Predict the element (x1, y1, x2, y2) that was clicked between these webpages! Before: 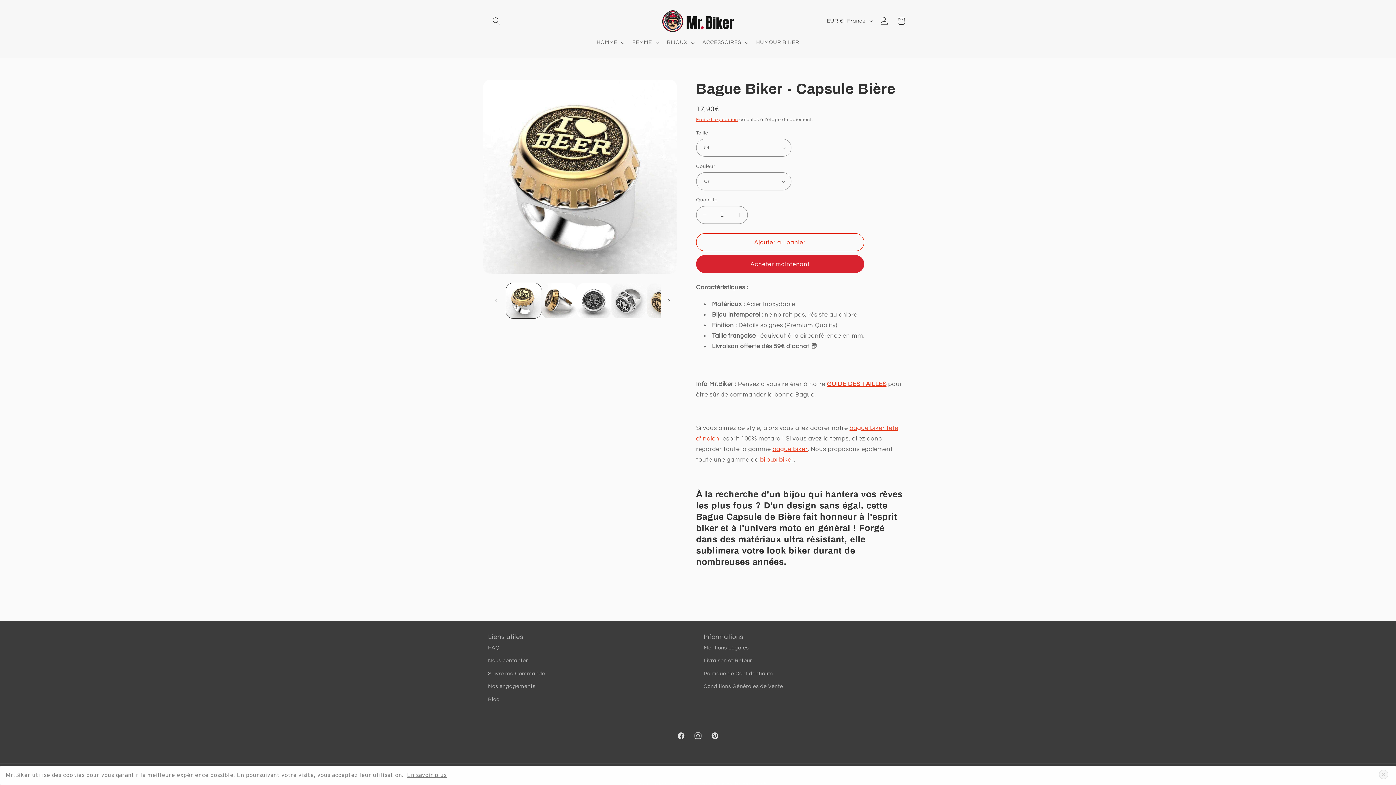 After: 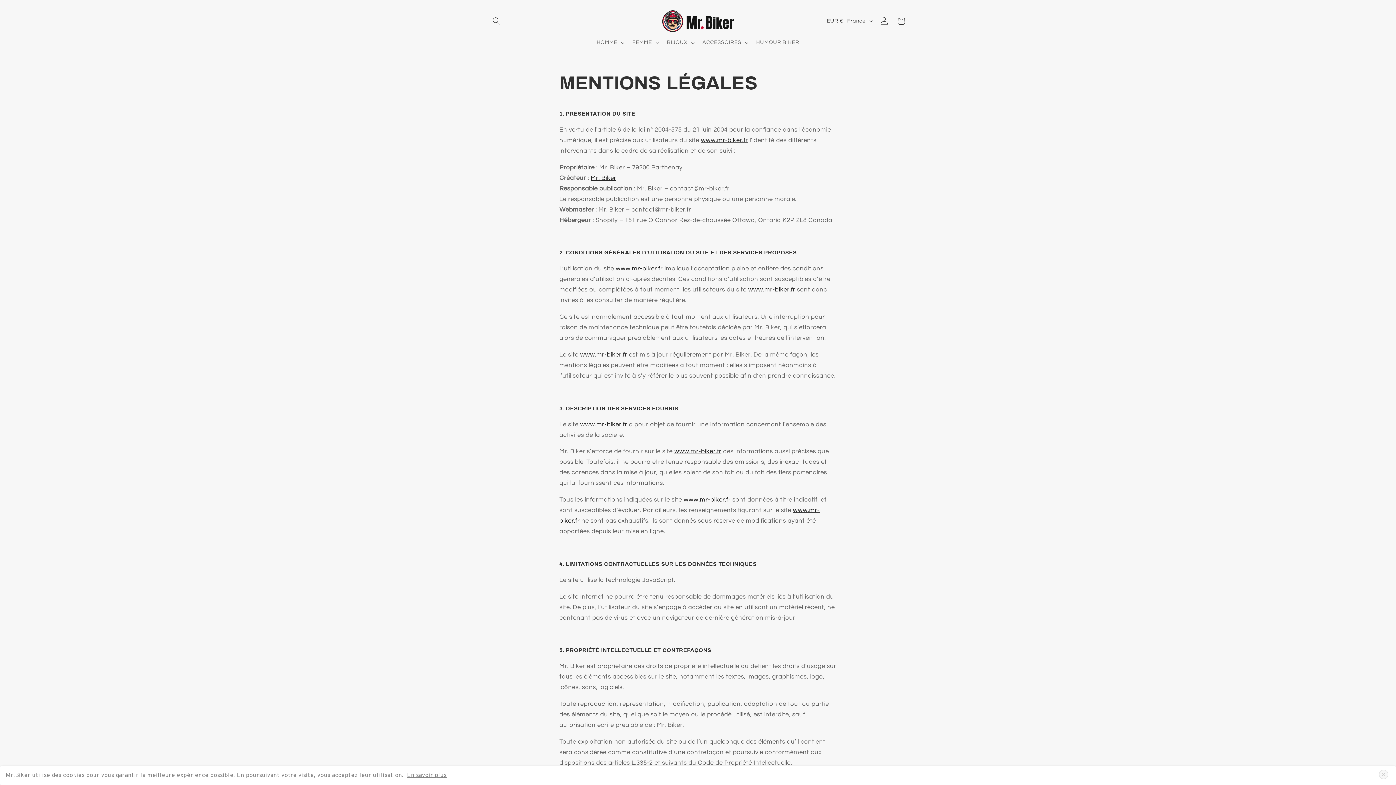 Action: bbox: (703, 643, 749, 654) label: Mentions Légales